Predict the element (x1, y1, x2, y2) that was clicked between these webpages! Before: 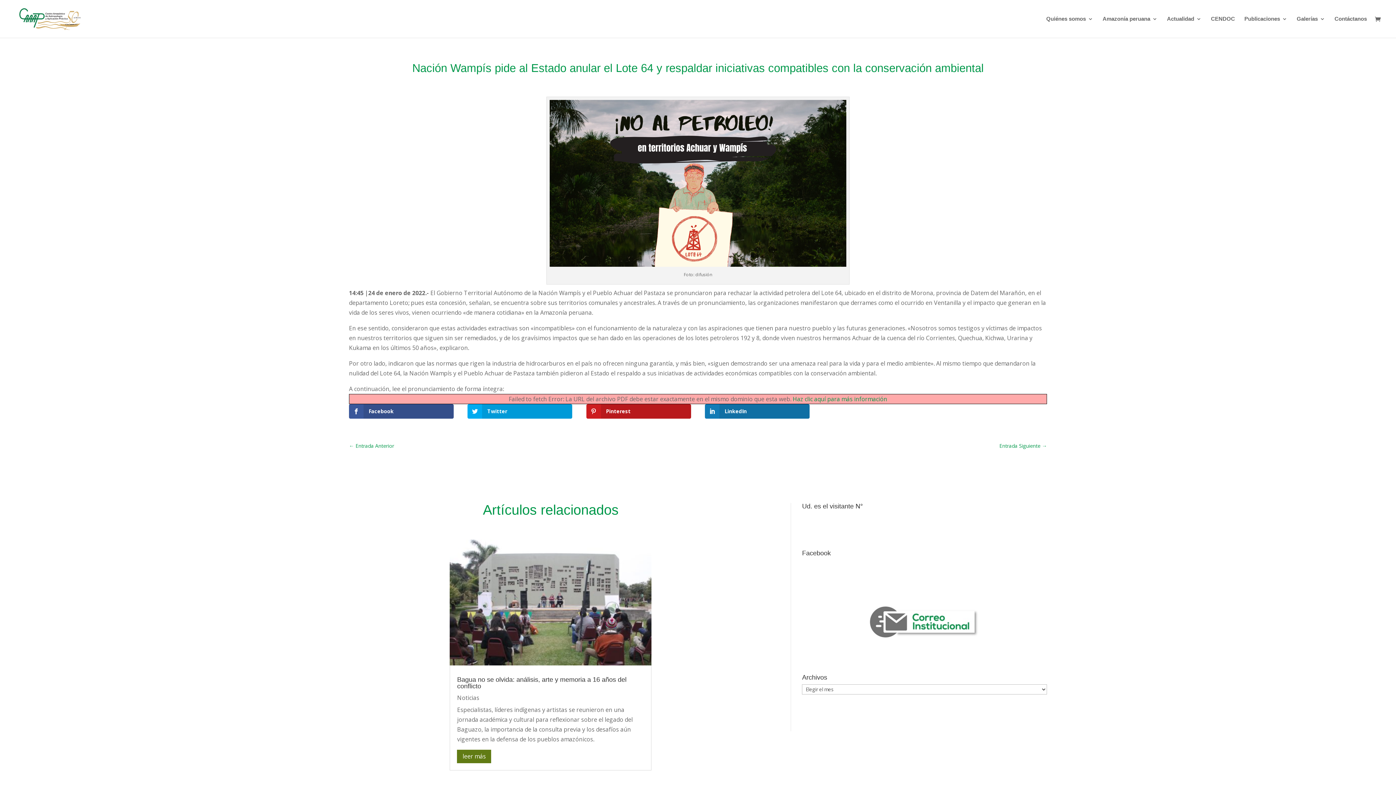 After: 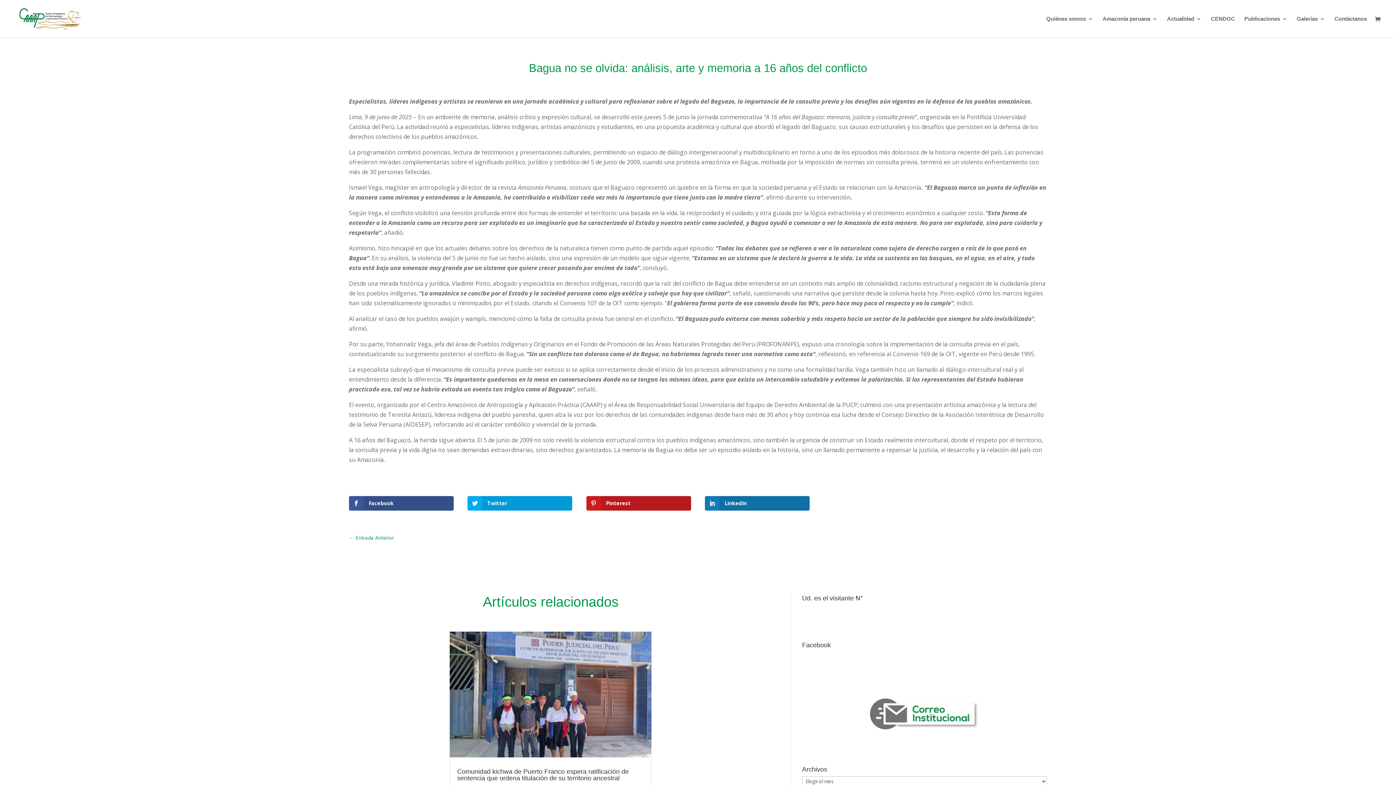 Action: bbox: (449, 539, 651, 665)